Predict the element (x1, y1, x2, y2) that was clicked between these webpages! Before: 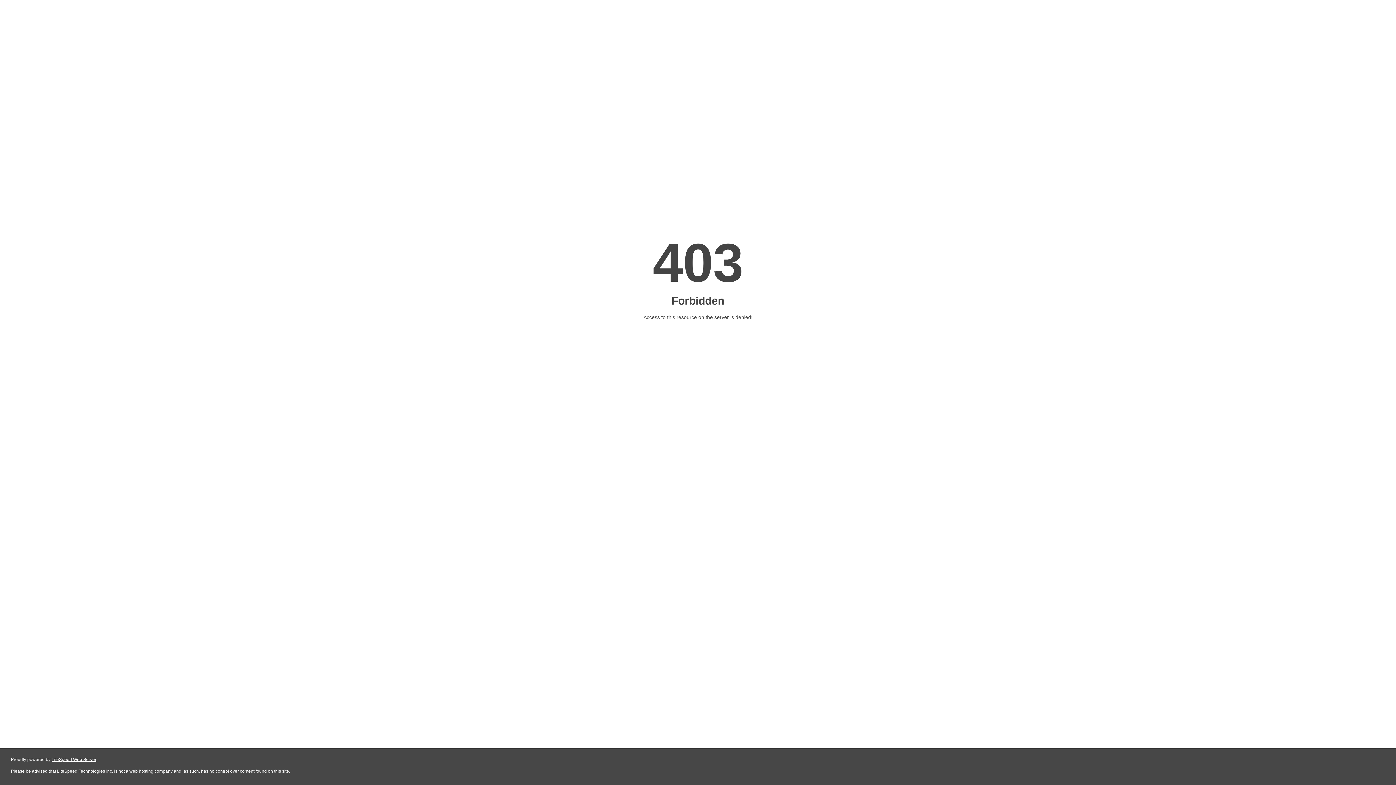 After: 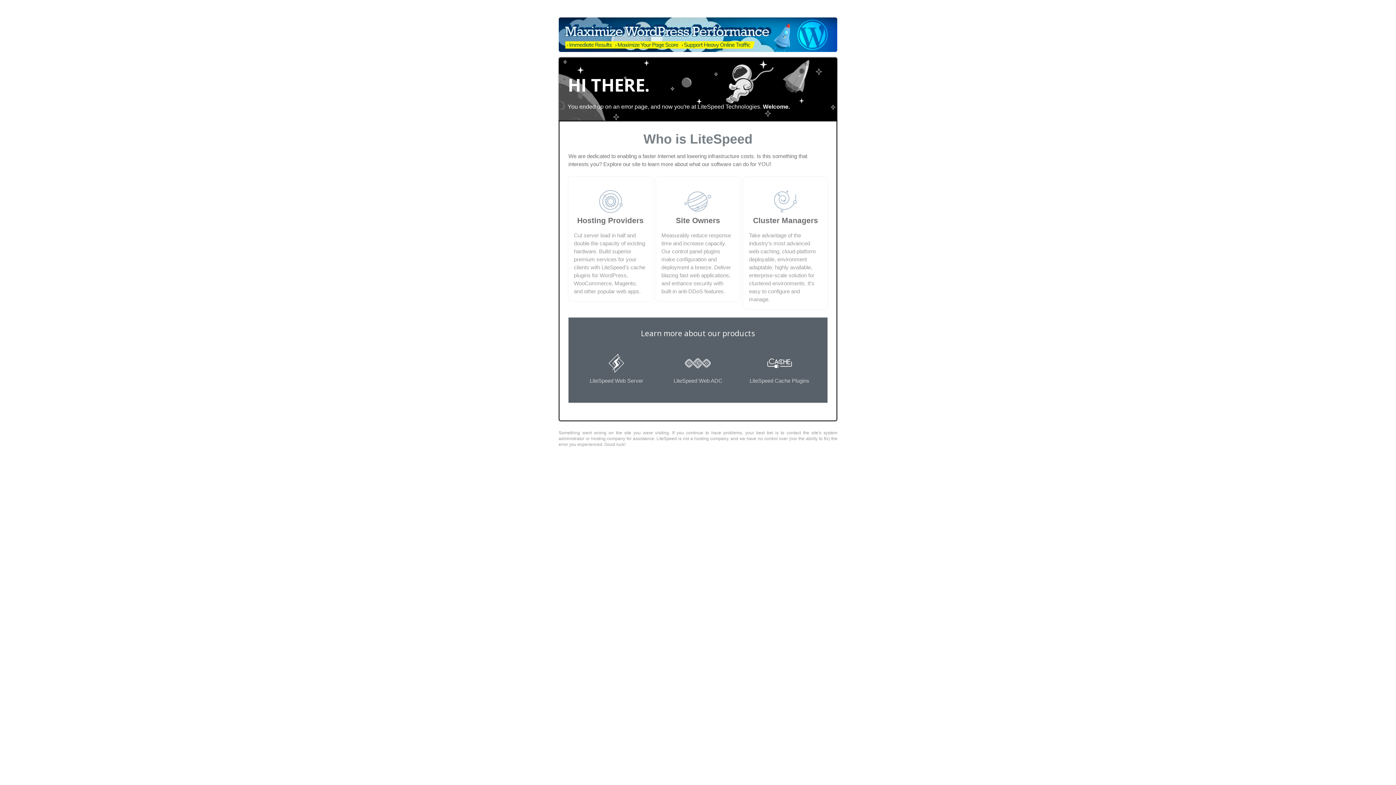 Action: label: LiteSpeed Web Server bbox: (51, 757, 96, 762)